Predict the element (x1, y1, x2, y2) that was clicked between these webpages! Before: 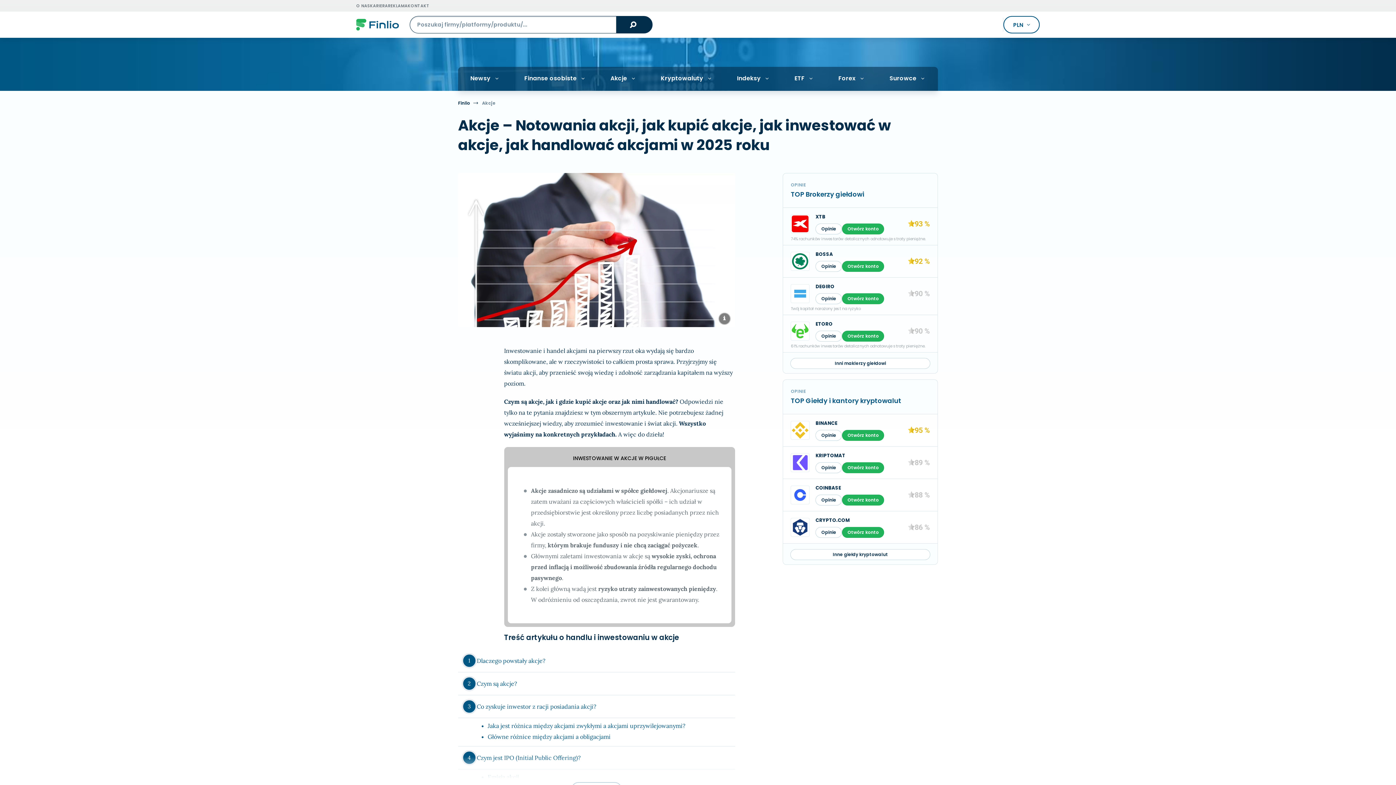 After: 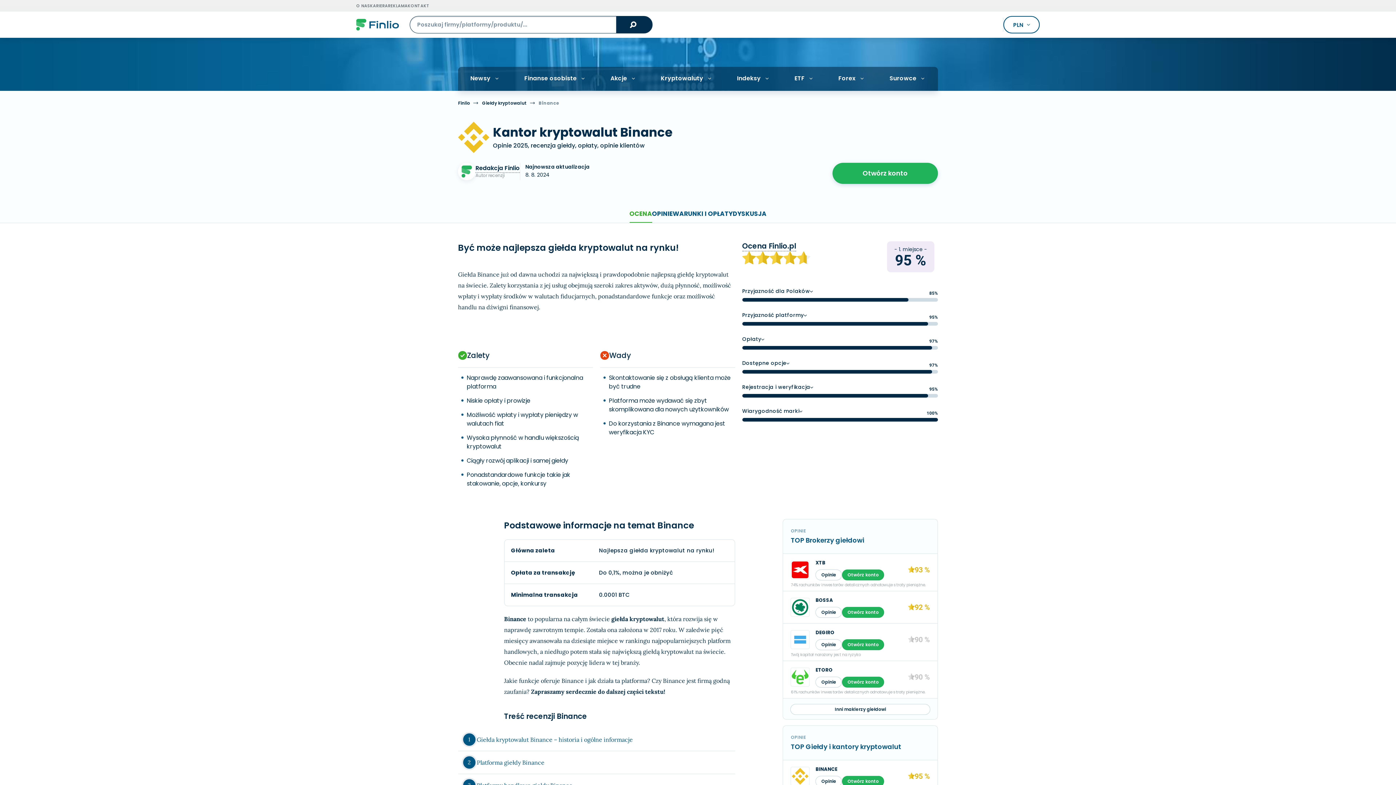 Action: bbox: (815, 430, 842, 441) label: Opinie